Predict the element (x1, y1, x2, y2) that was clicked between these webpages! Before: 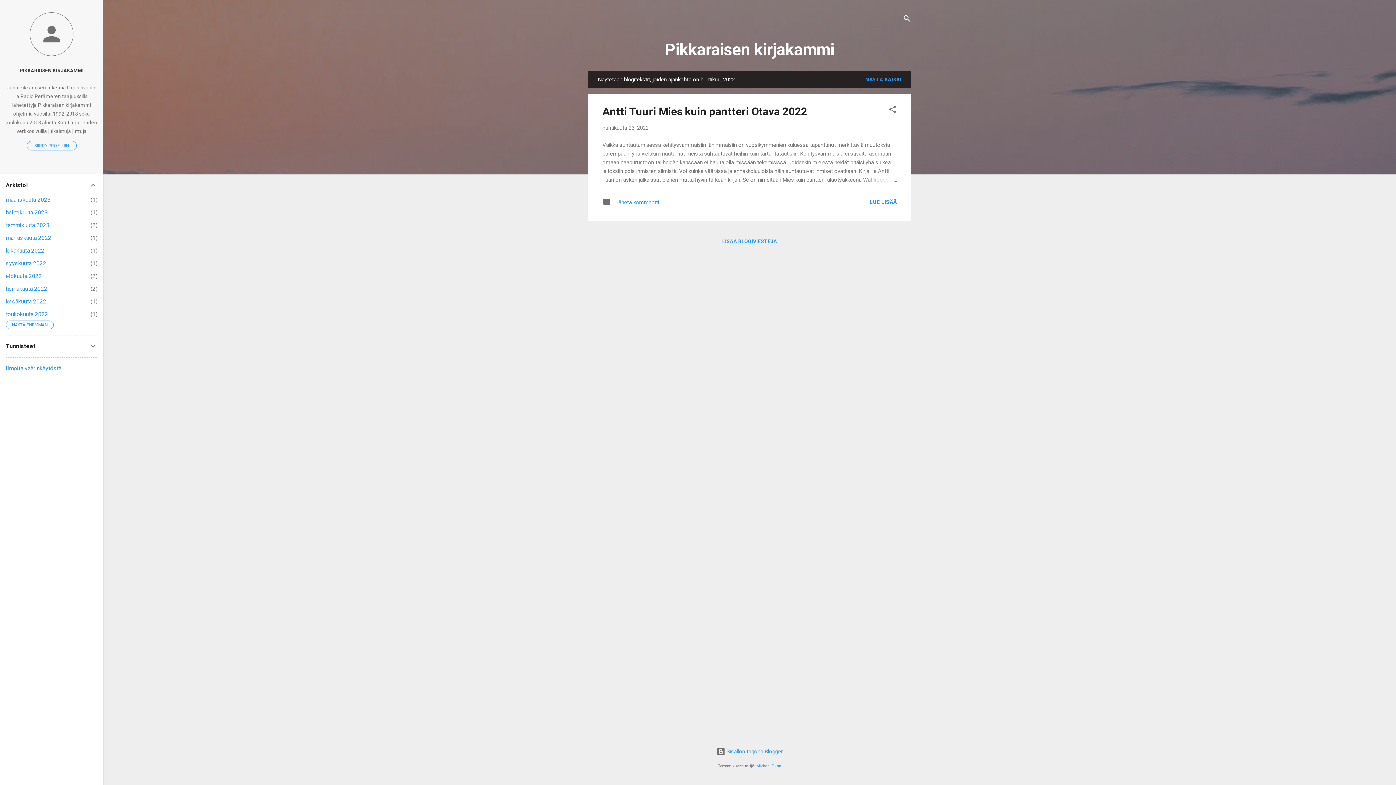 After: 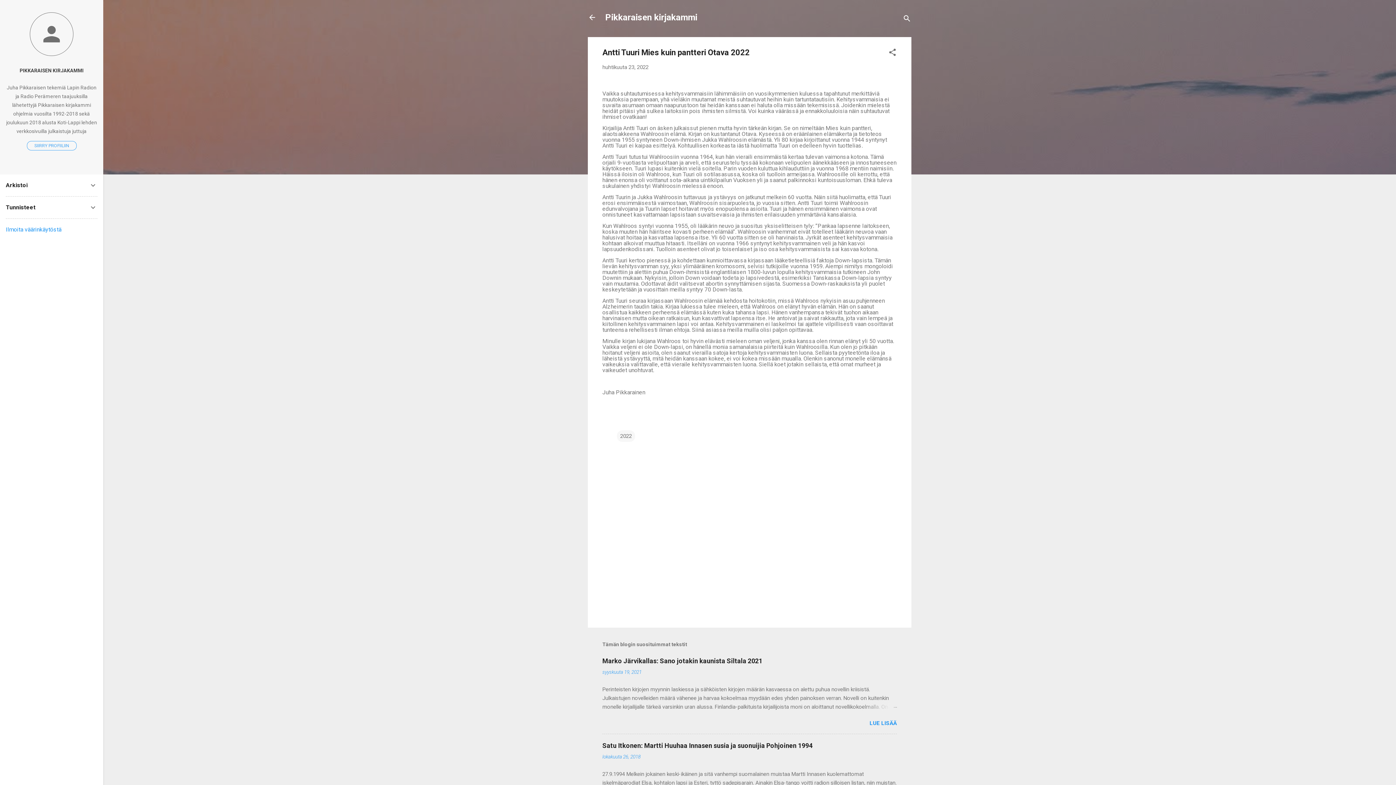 Action: bbox: (862, 175, 897, 184)